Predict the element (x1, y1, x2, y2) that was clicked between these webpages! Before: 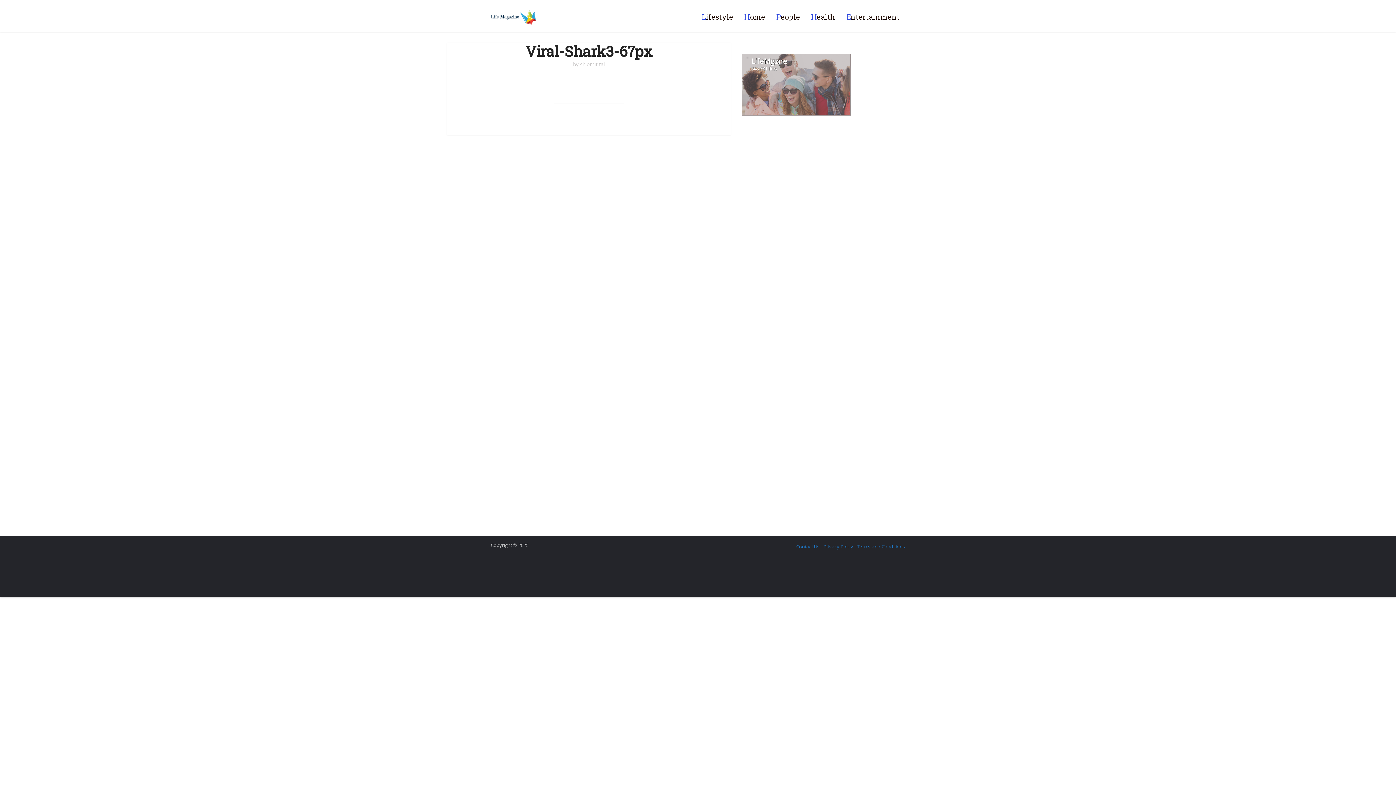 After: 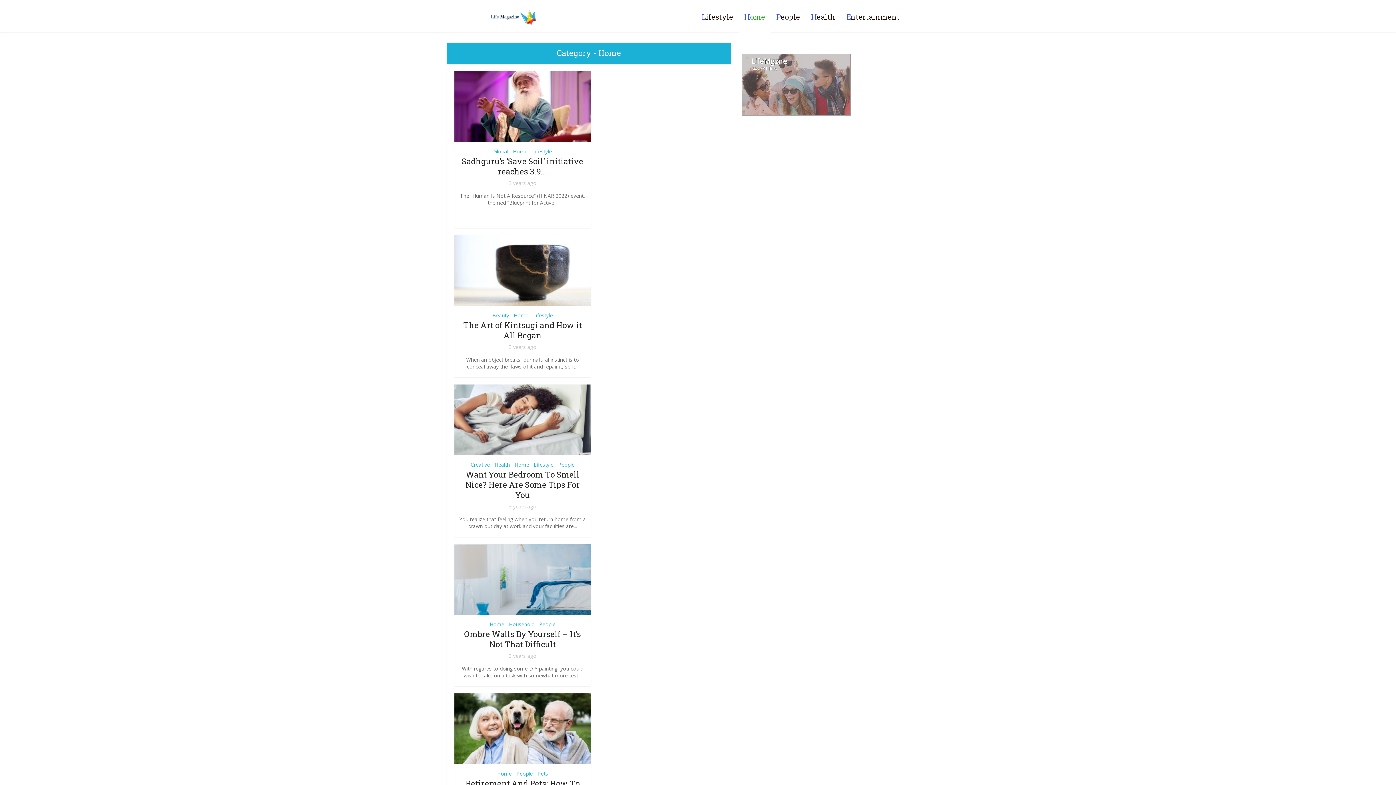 Action: bbox: (738, 0, 770, 33) label: Home